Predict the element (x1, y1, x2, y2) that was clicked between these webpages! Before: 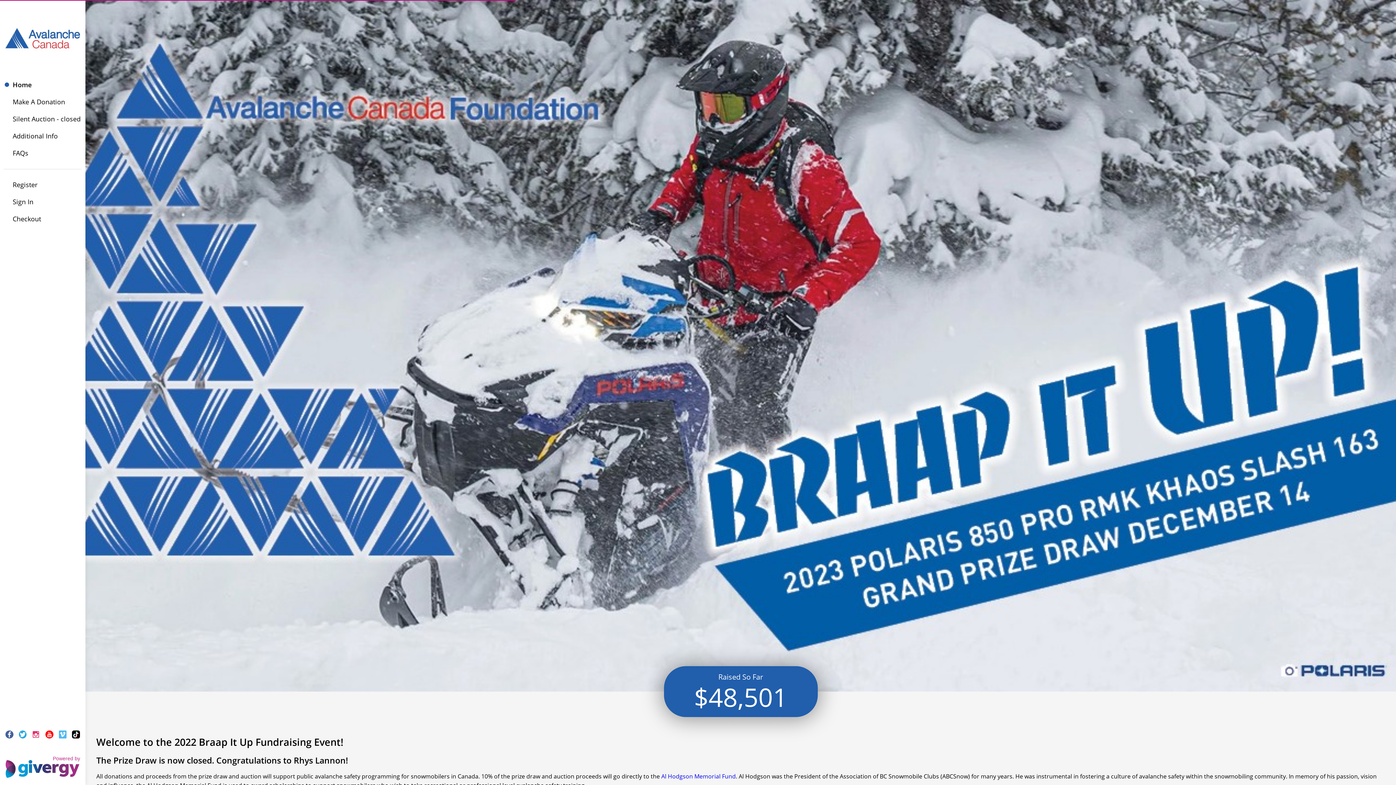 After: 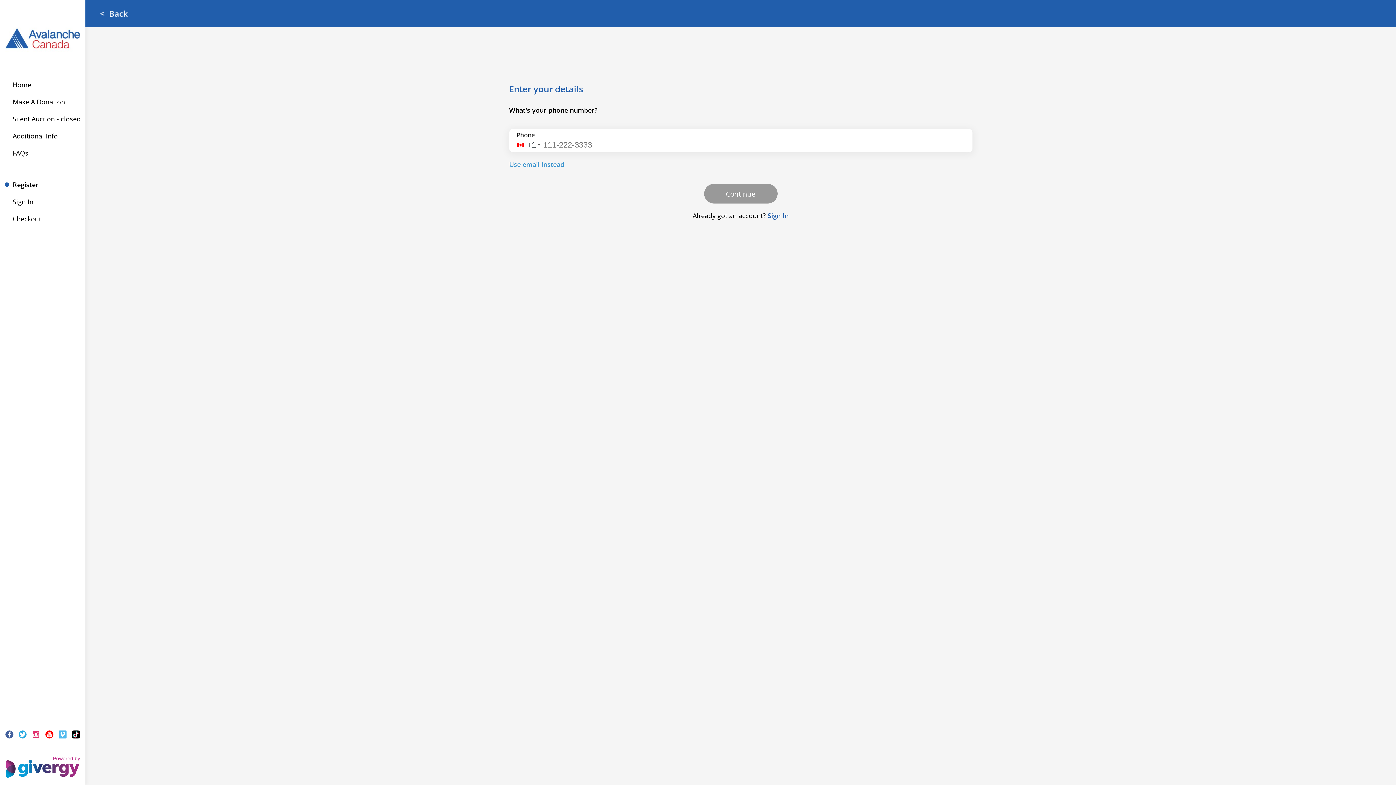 Action: label: Register bbox: (0, 176, 85, 193)